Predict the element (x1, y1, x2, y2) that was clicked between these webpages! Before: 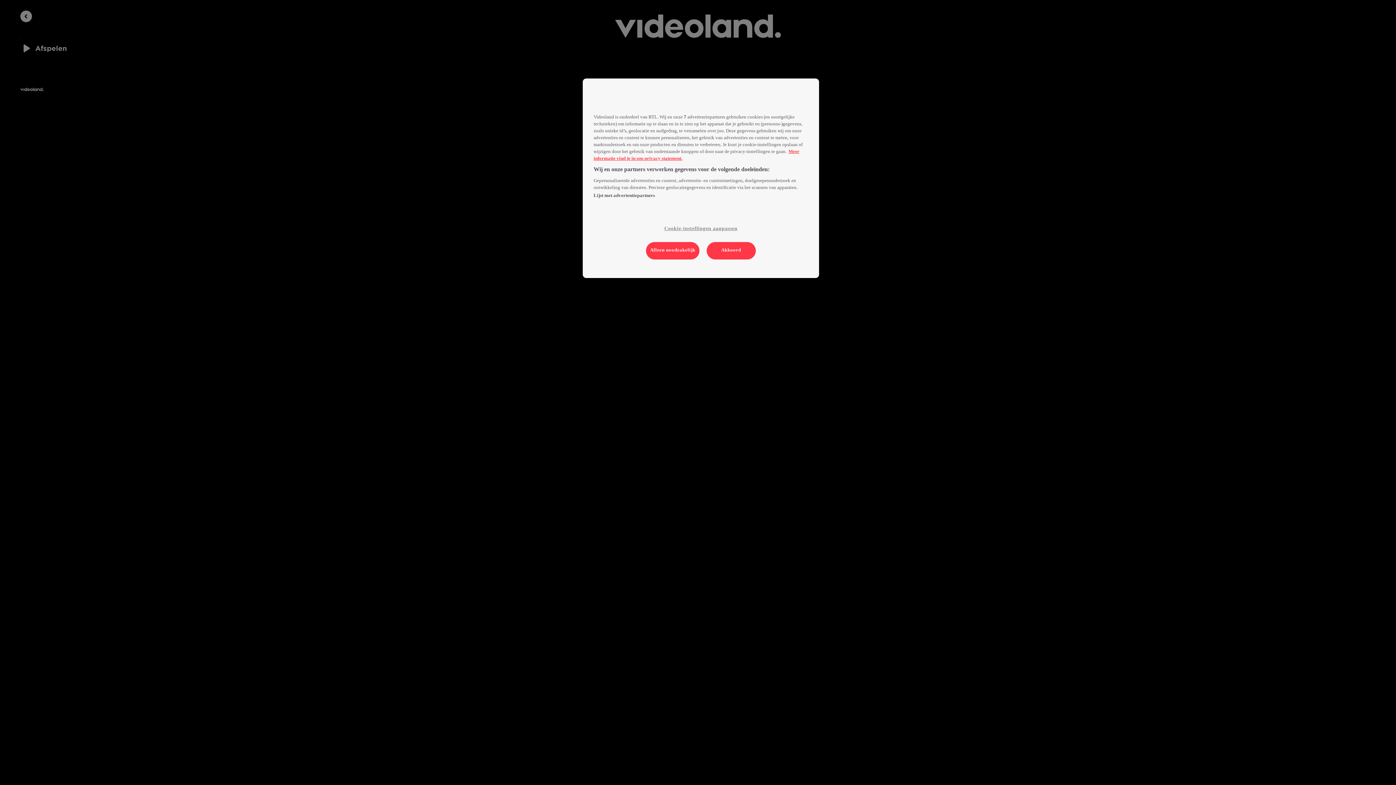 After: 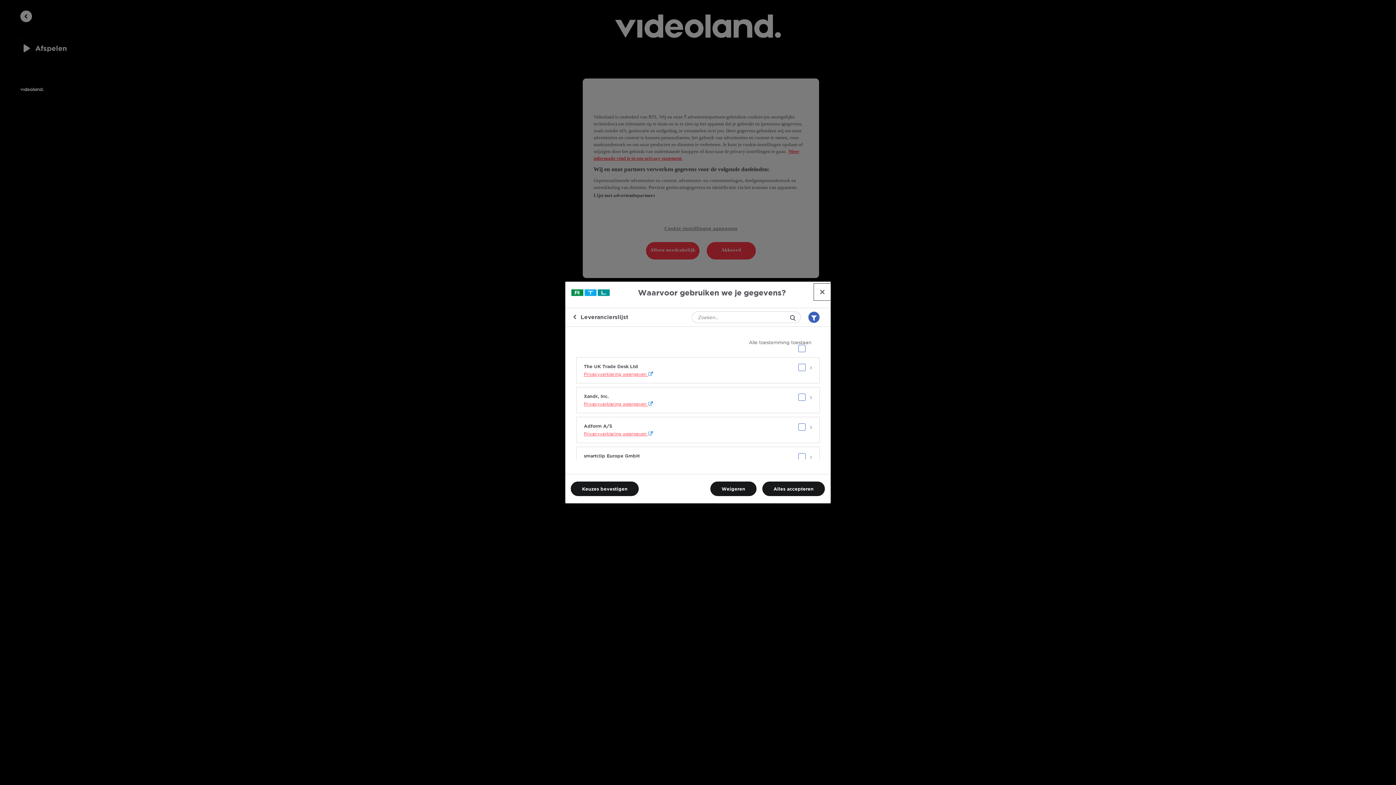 Action: label: Lijst met advertentiepartners bbox: (593, 192, 655, 198)